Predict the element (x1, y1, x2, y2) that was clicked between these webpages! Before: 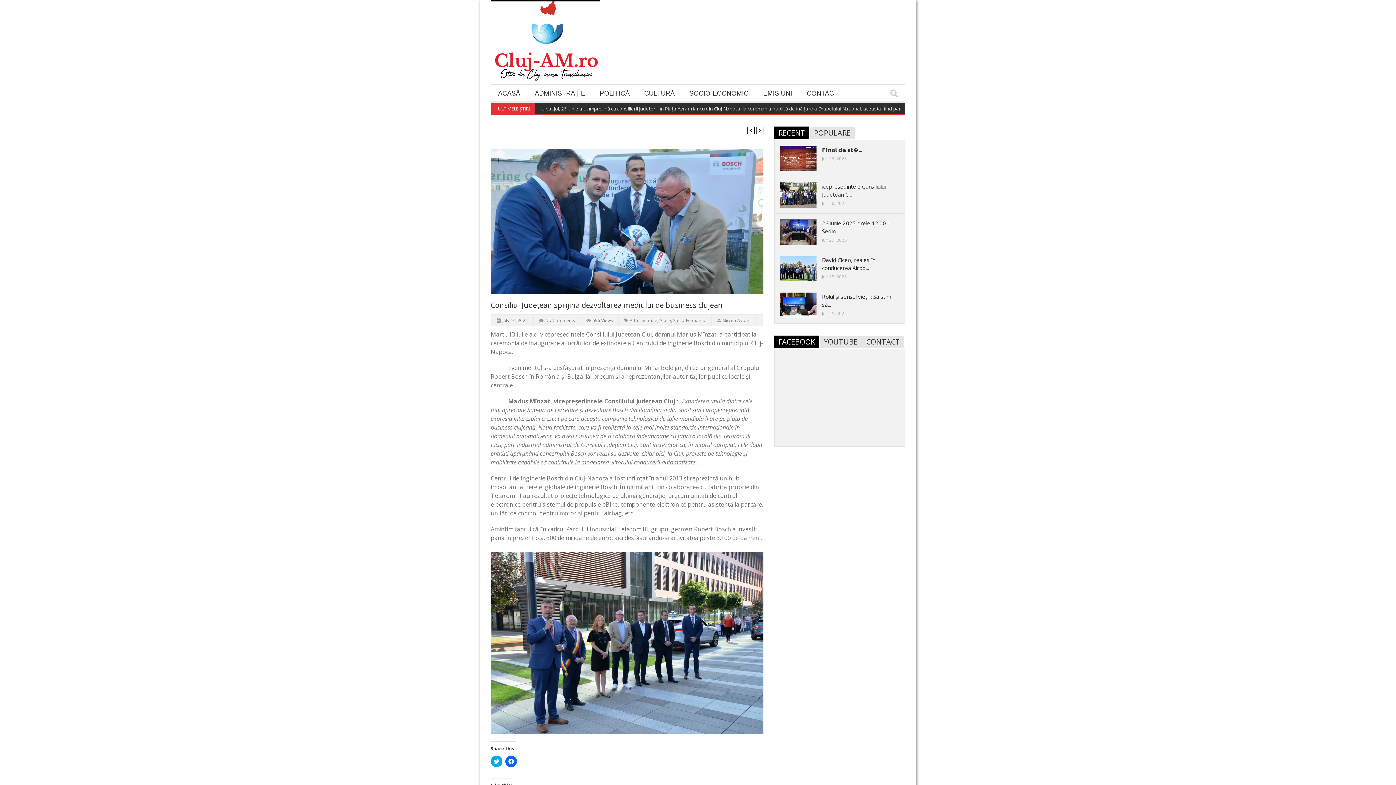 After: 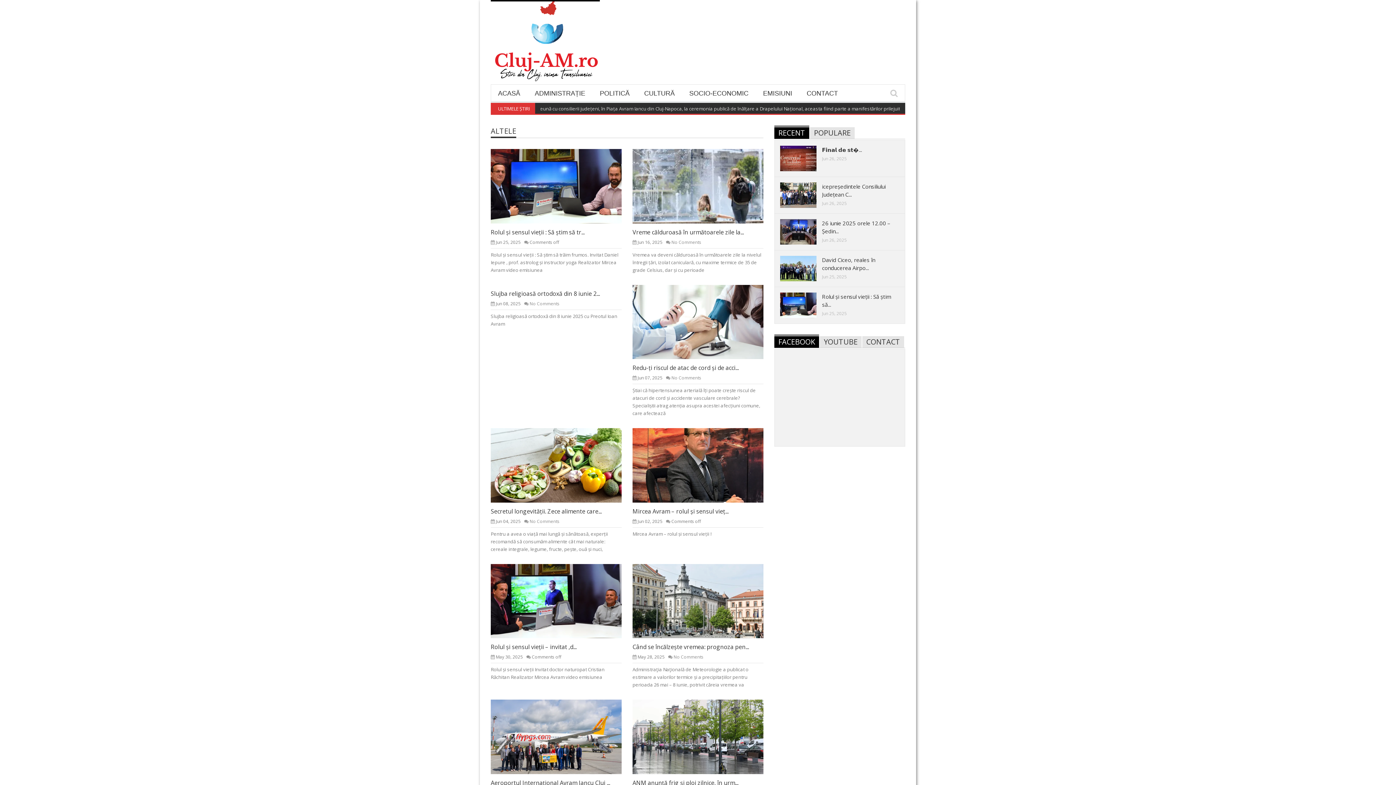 Action: label: Altele bbox: (659, 317, 671, 323)